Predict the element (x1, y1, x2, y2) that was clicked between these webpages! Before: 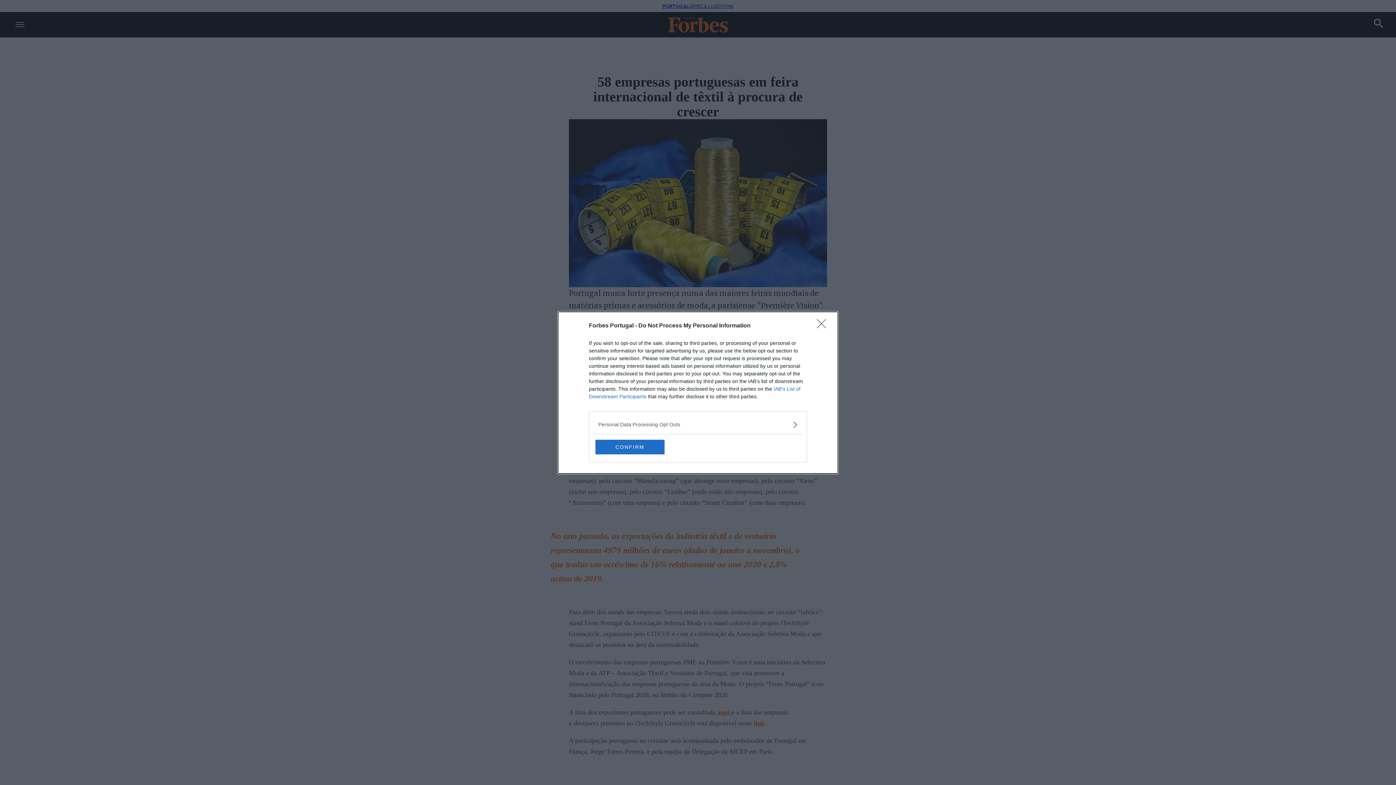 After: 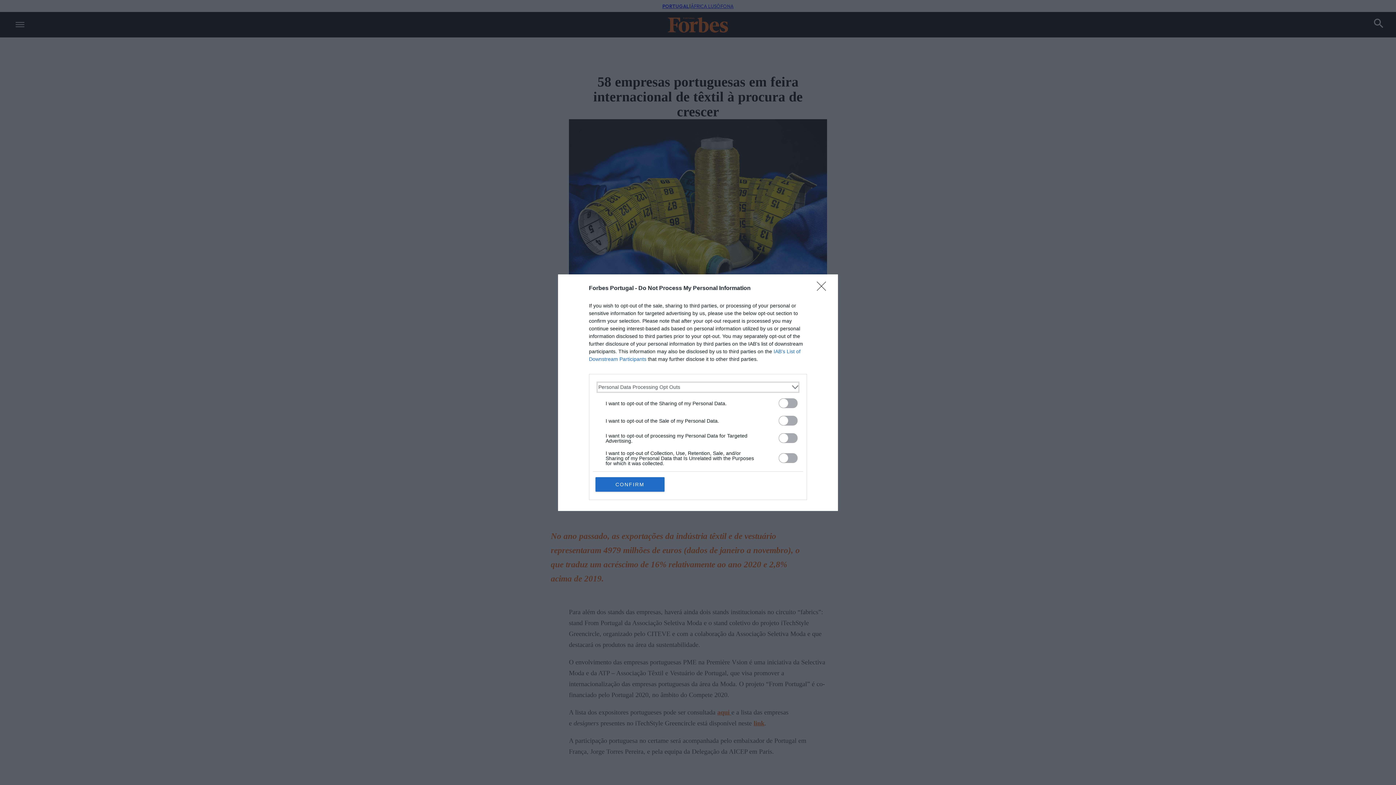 Action: label: Opt-Outs bbox: (598, 420, 797, 428)